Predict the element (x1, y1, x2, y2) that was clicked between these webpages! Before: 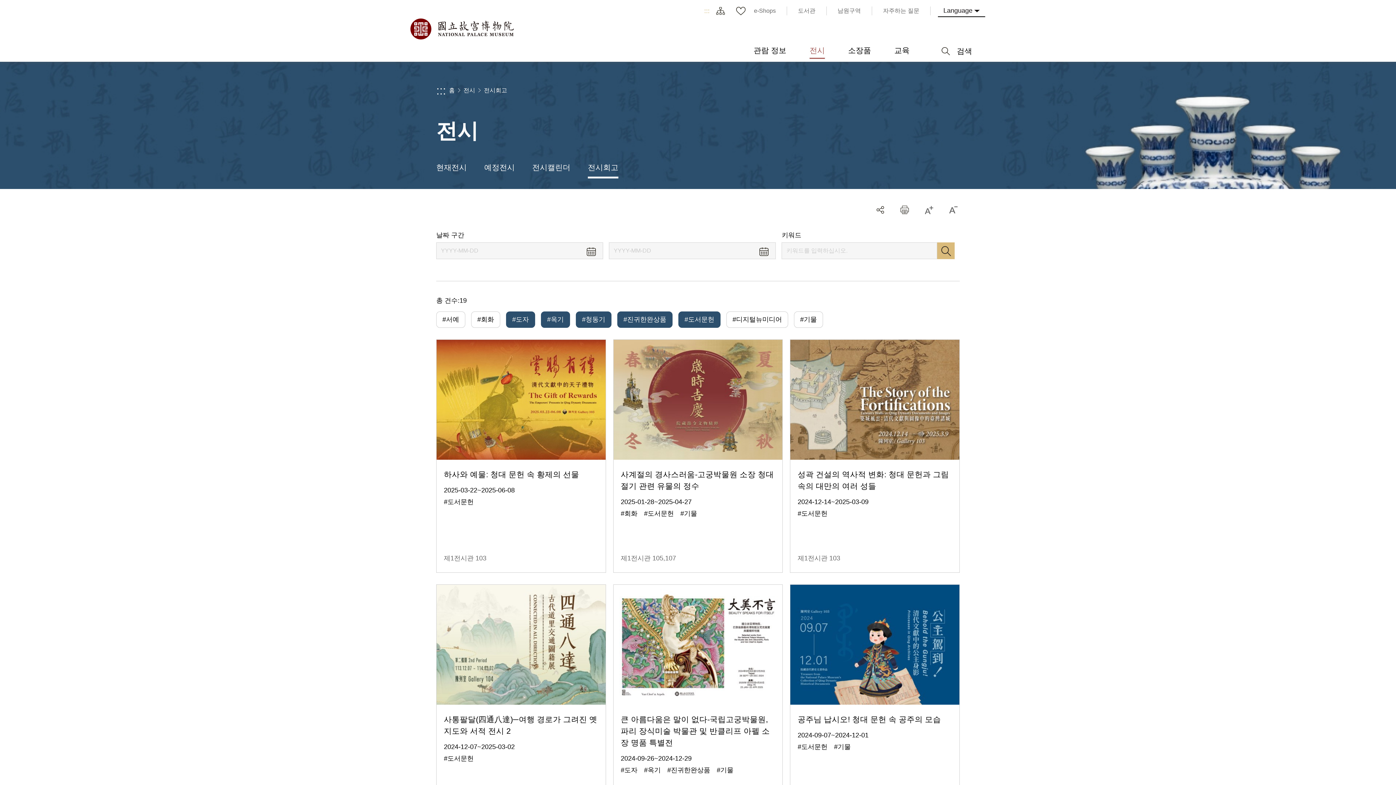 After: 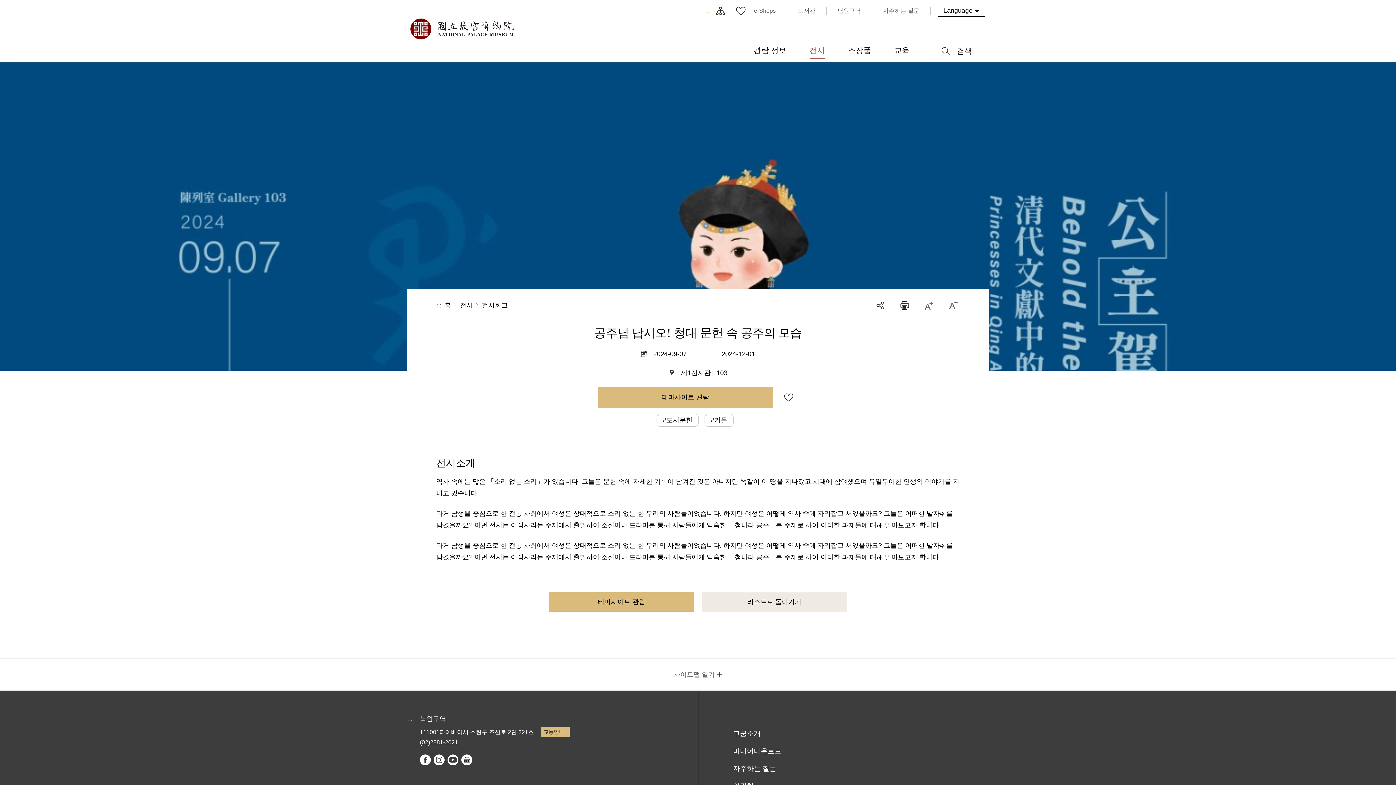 Action: label: 공주님 납시오! 청대 문헌 속 공주의 모습
2024-09-07~2024-12-01
#도서문헌　#기물　
제1전시관 103 bbox: (790, 584, 959, 829)